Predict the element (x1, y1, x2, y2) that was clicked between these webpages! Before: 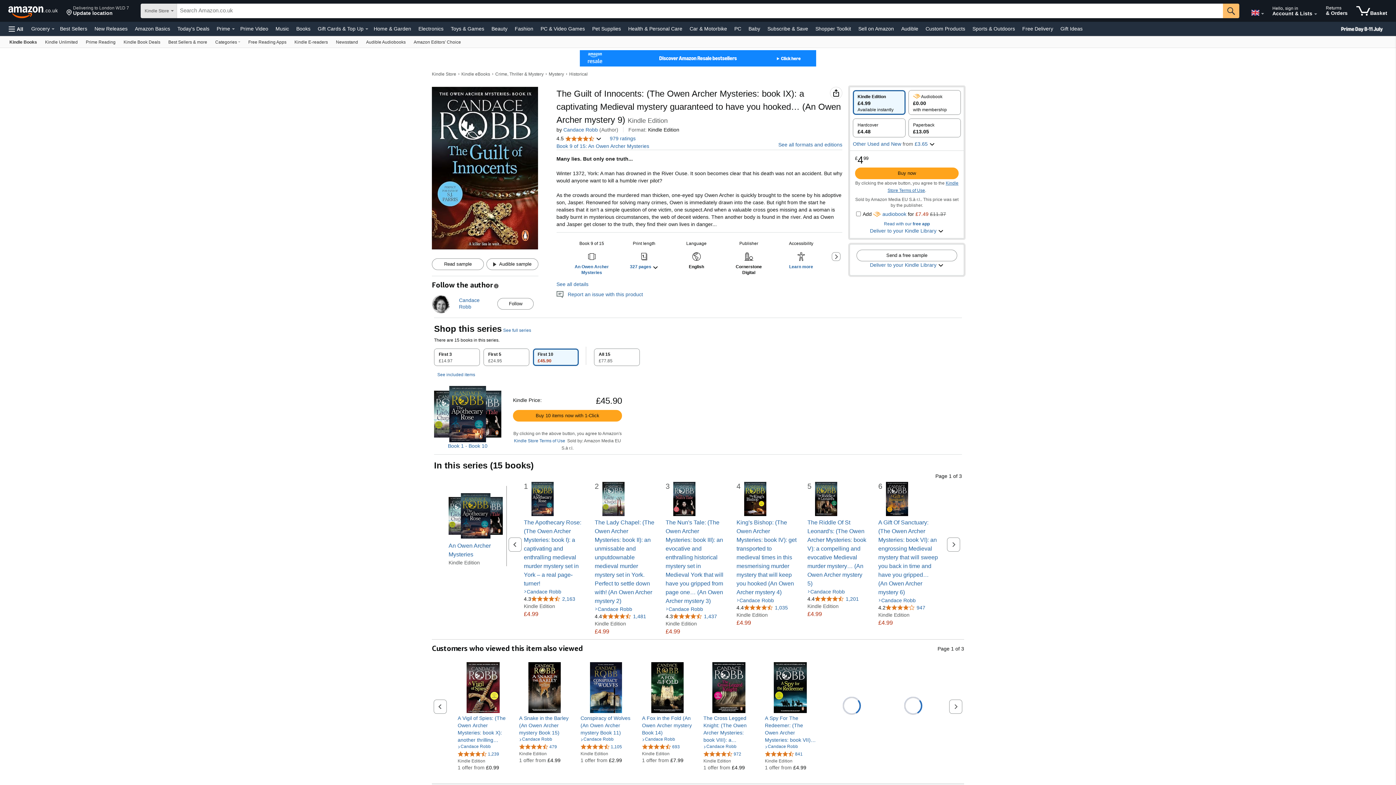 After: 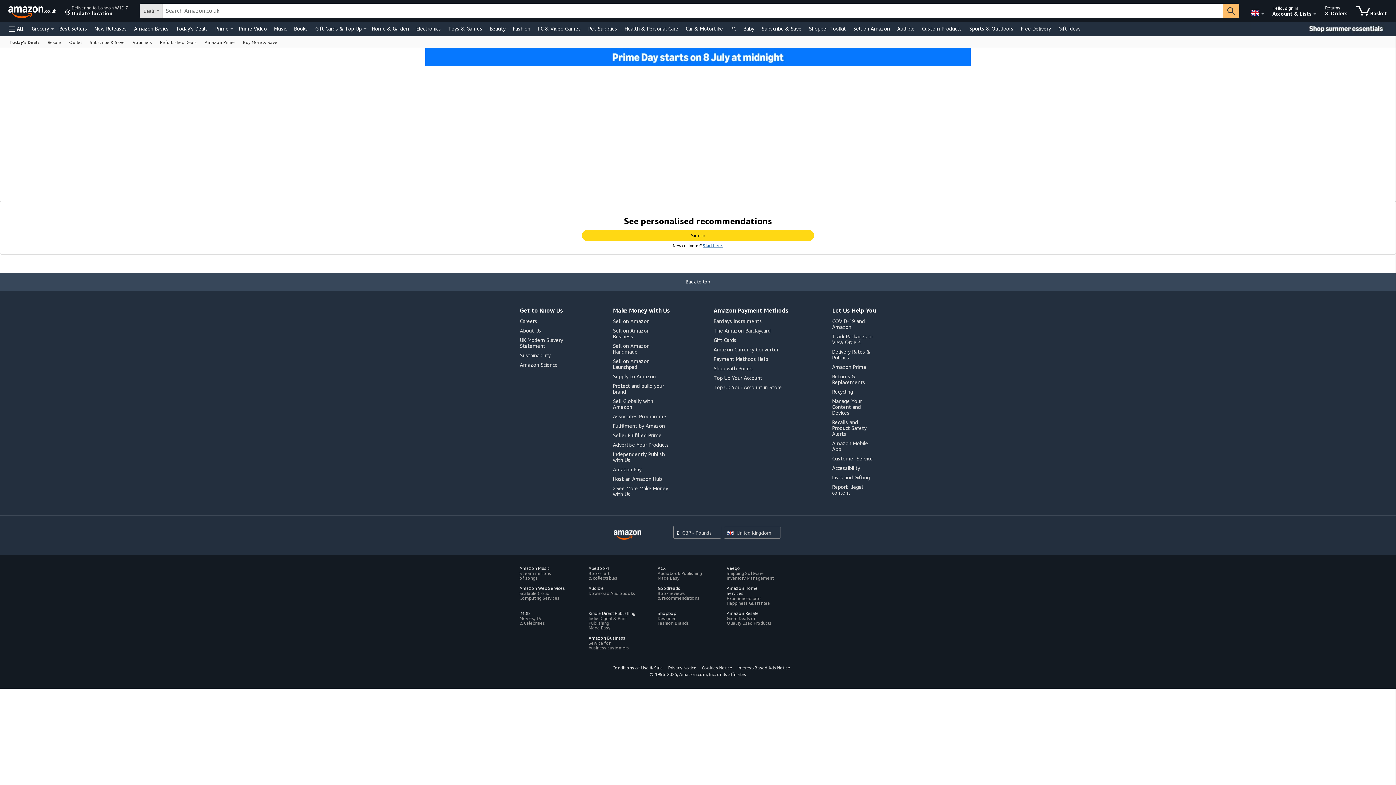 Action: label: Today's Deals bbox: (175, 23, 211, 33)